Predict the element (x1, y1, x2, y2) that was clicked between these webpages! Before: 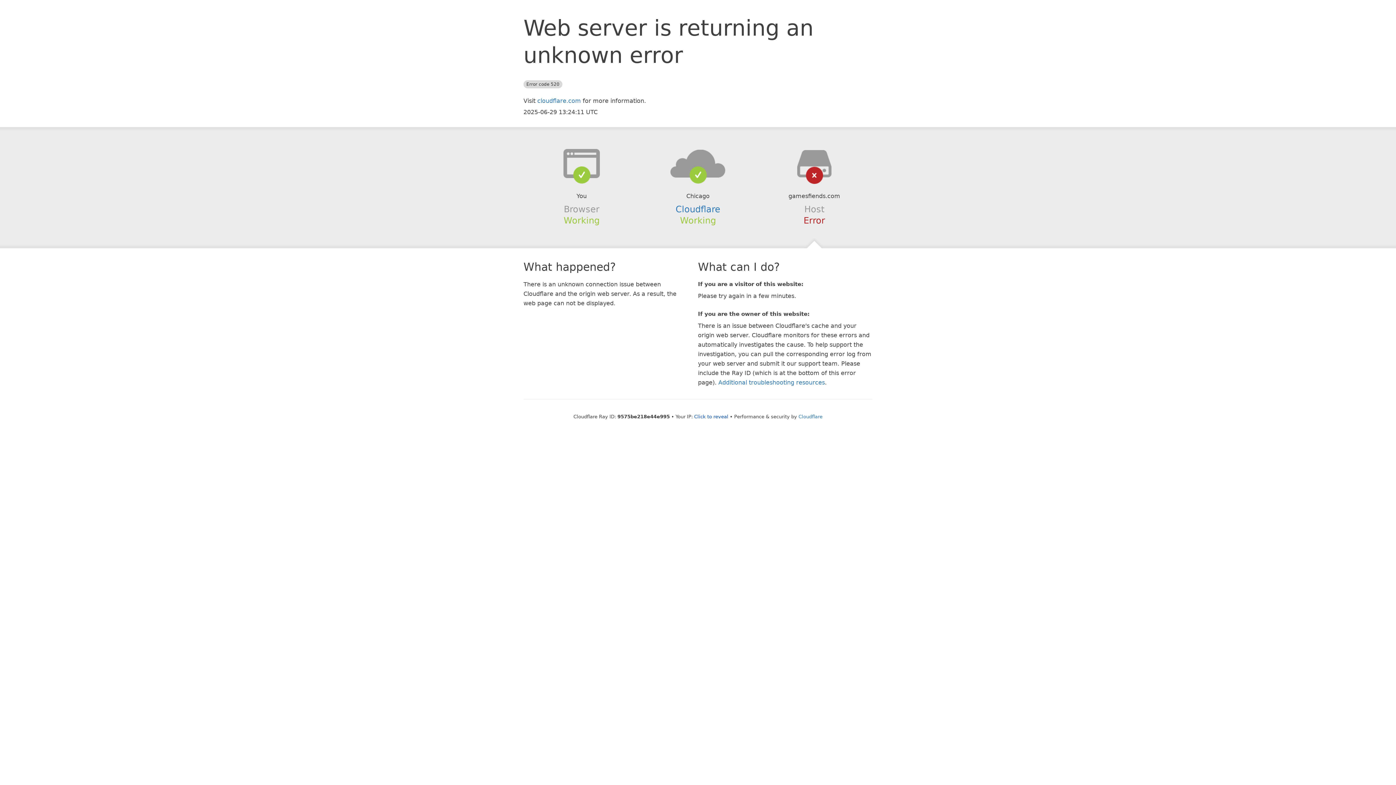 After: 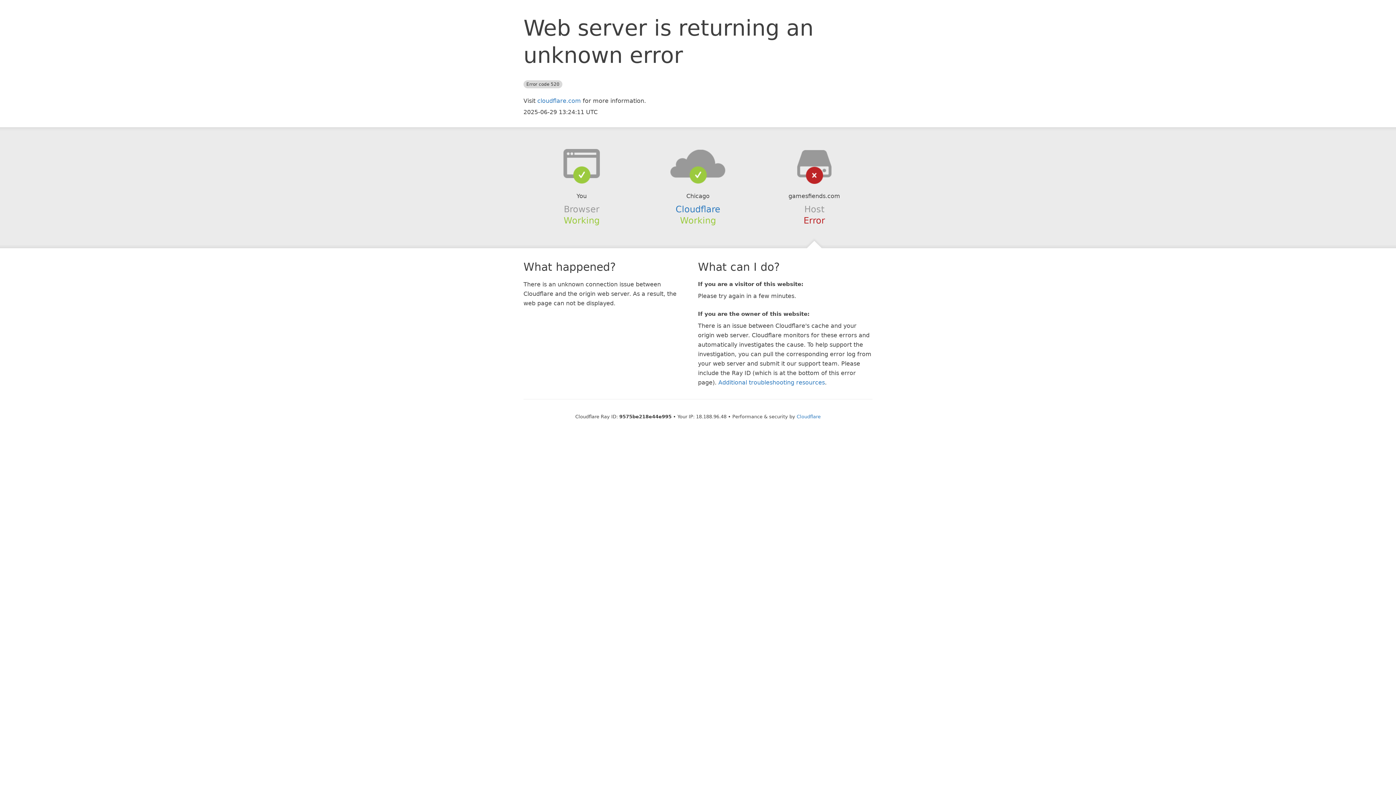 Action: bbox: (694, 414, 728, 419) label: Click to reveal